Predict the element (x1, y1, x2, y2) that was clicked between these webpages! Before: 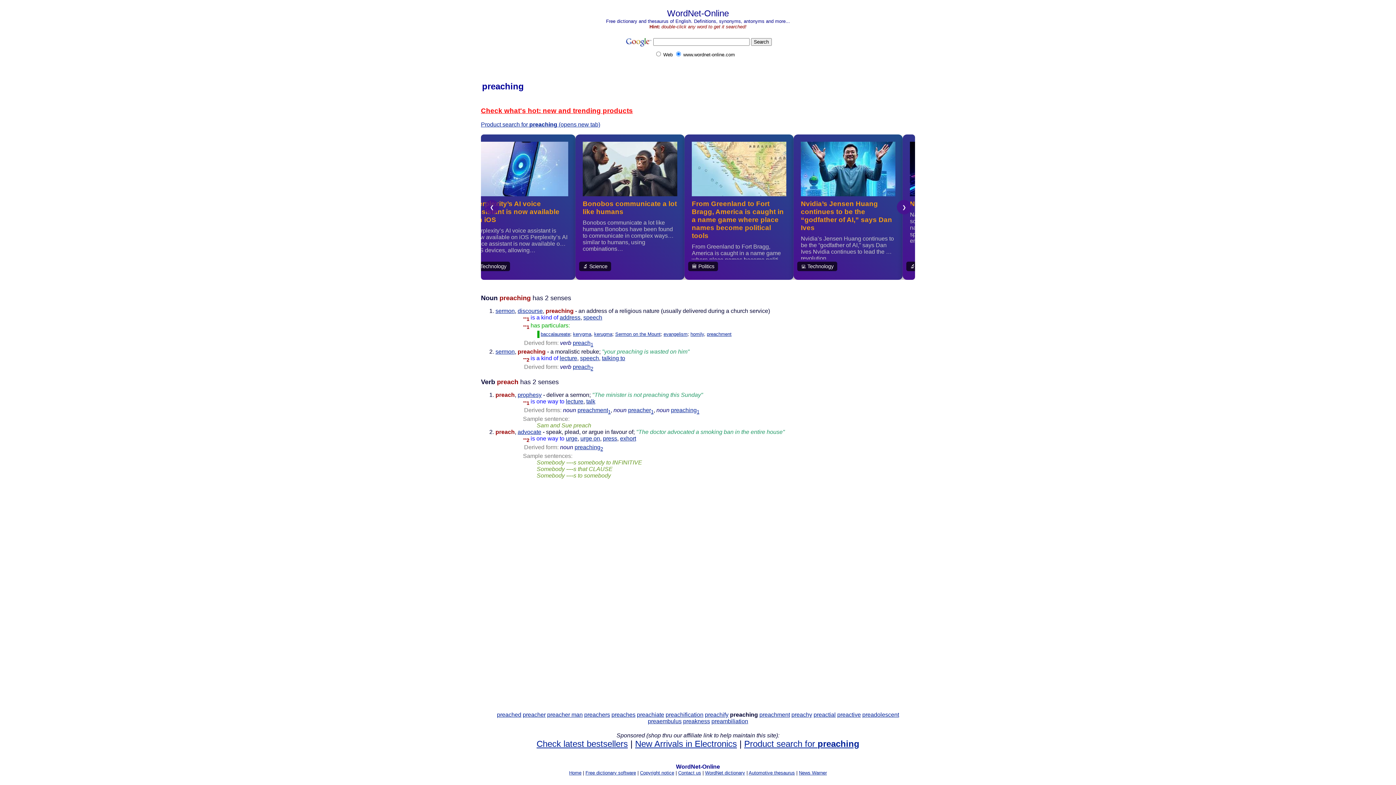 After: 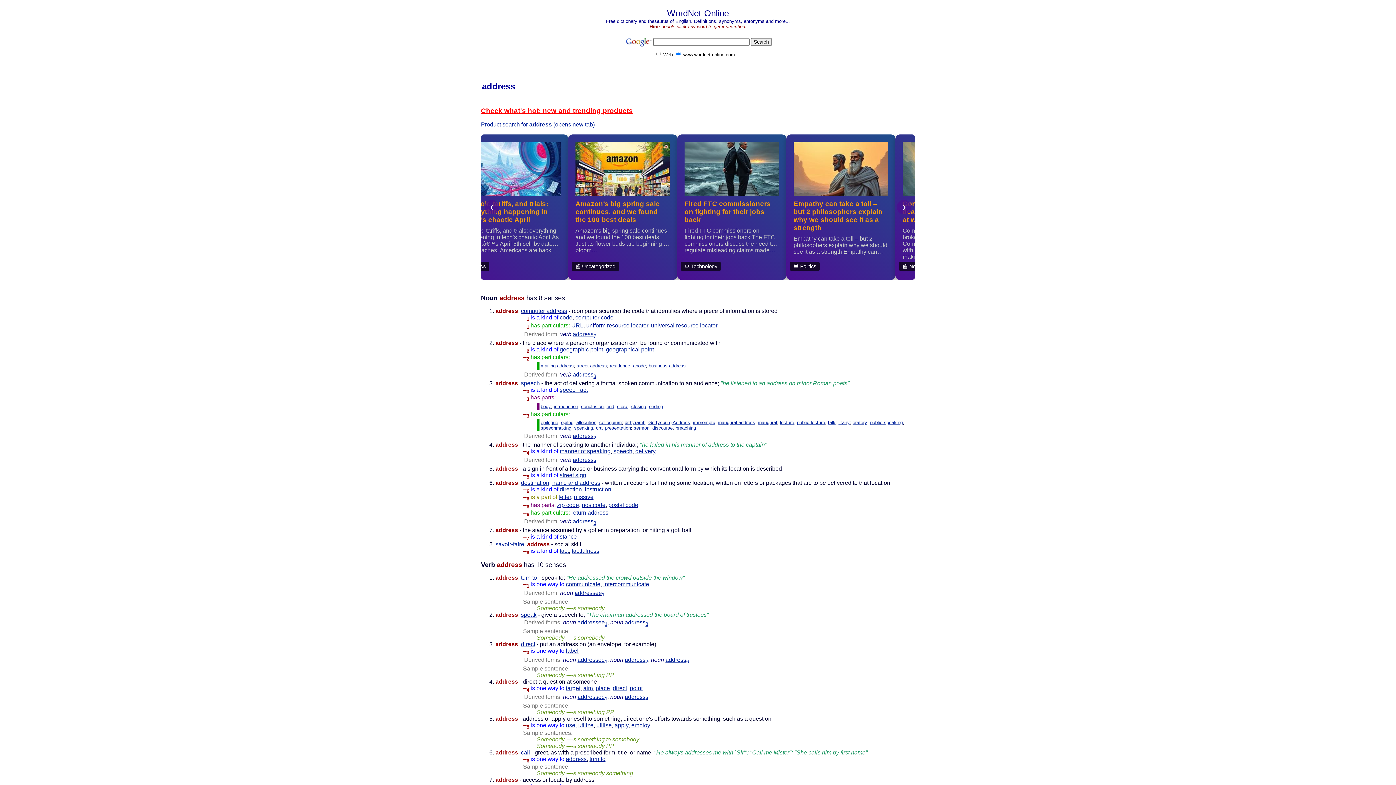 Action: bbox: (559, 314, 580, 320) label: address